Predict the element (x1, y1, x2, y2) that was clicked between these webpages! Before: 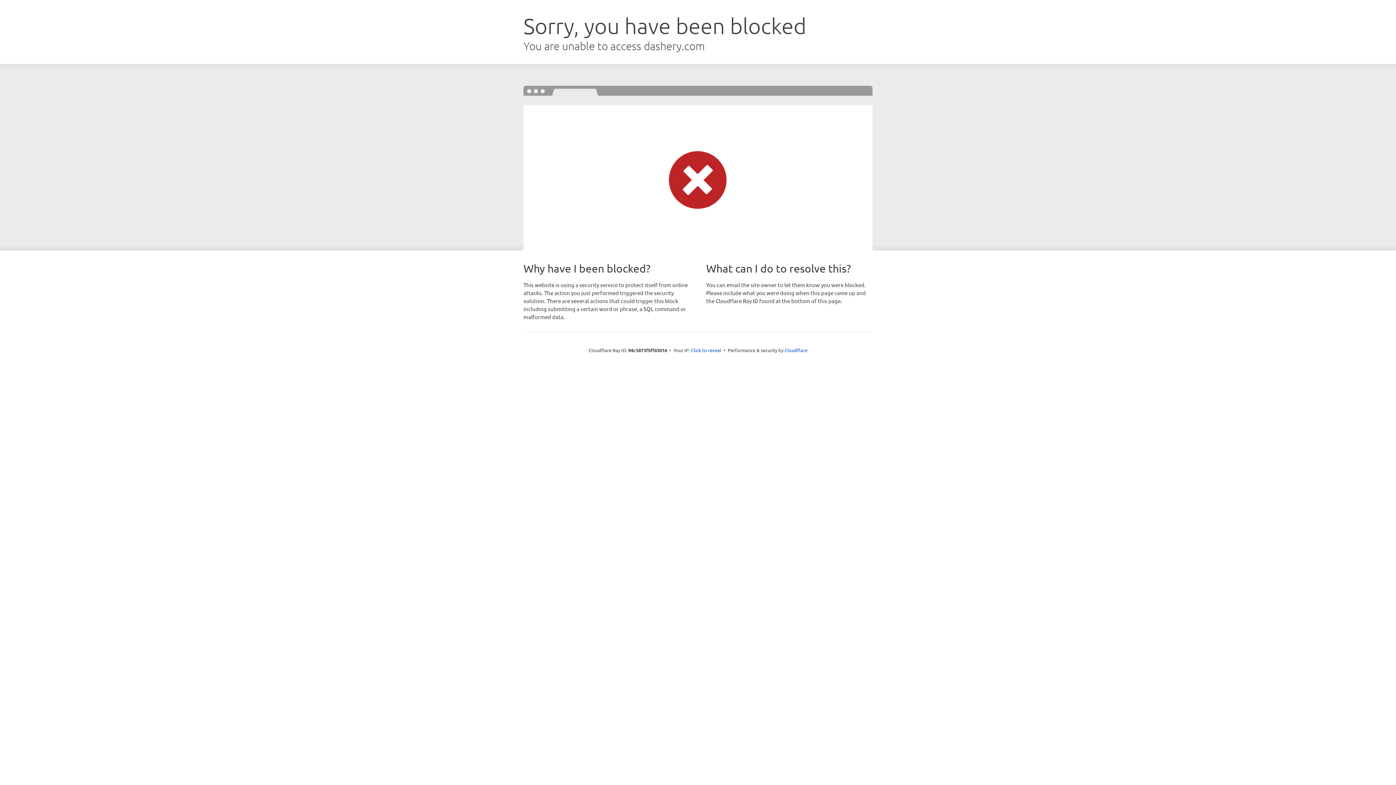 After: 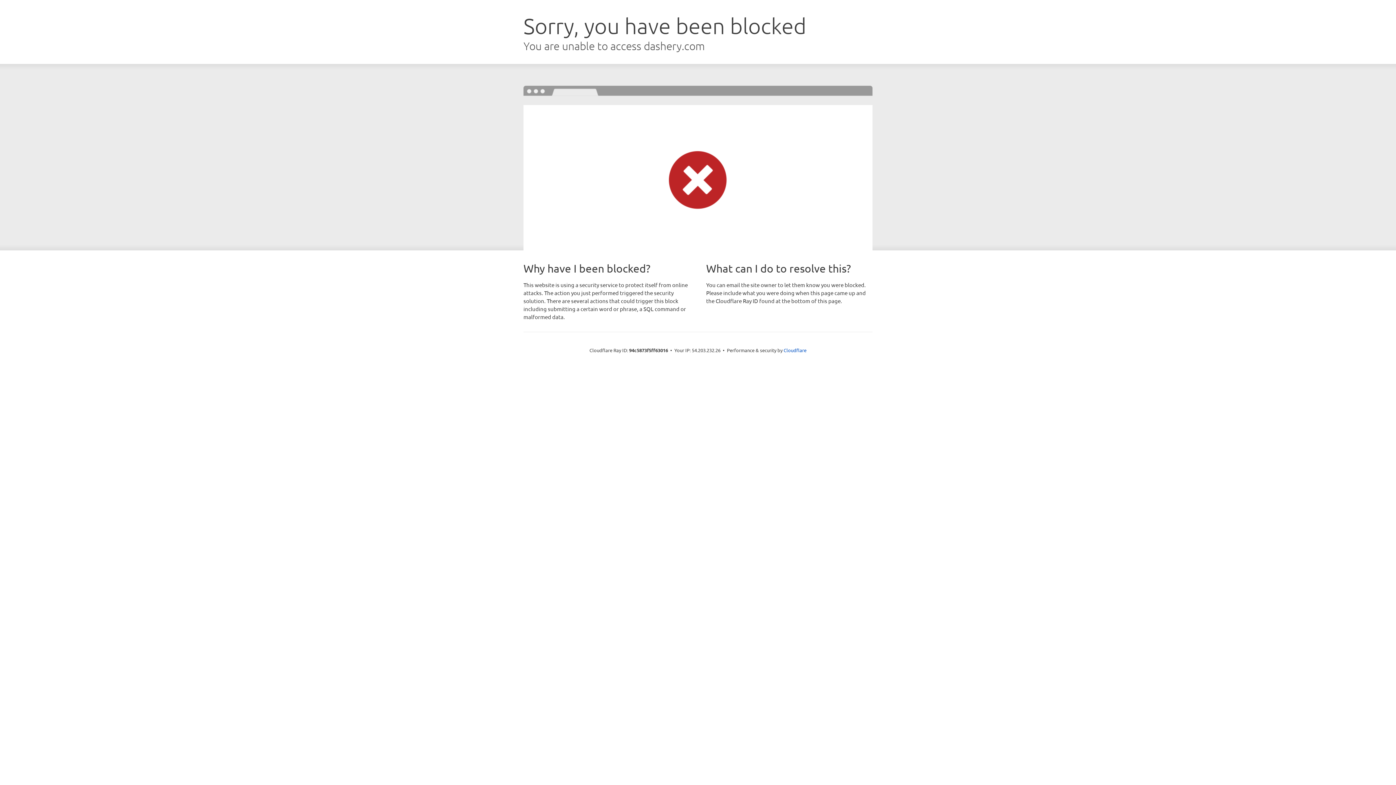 Action: label: Click to reveal bbox: (691, 346, 721, 353)